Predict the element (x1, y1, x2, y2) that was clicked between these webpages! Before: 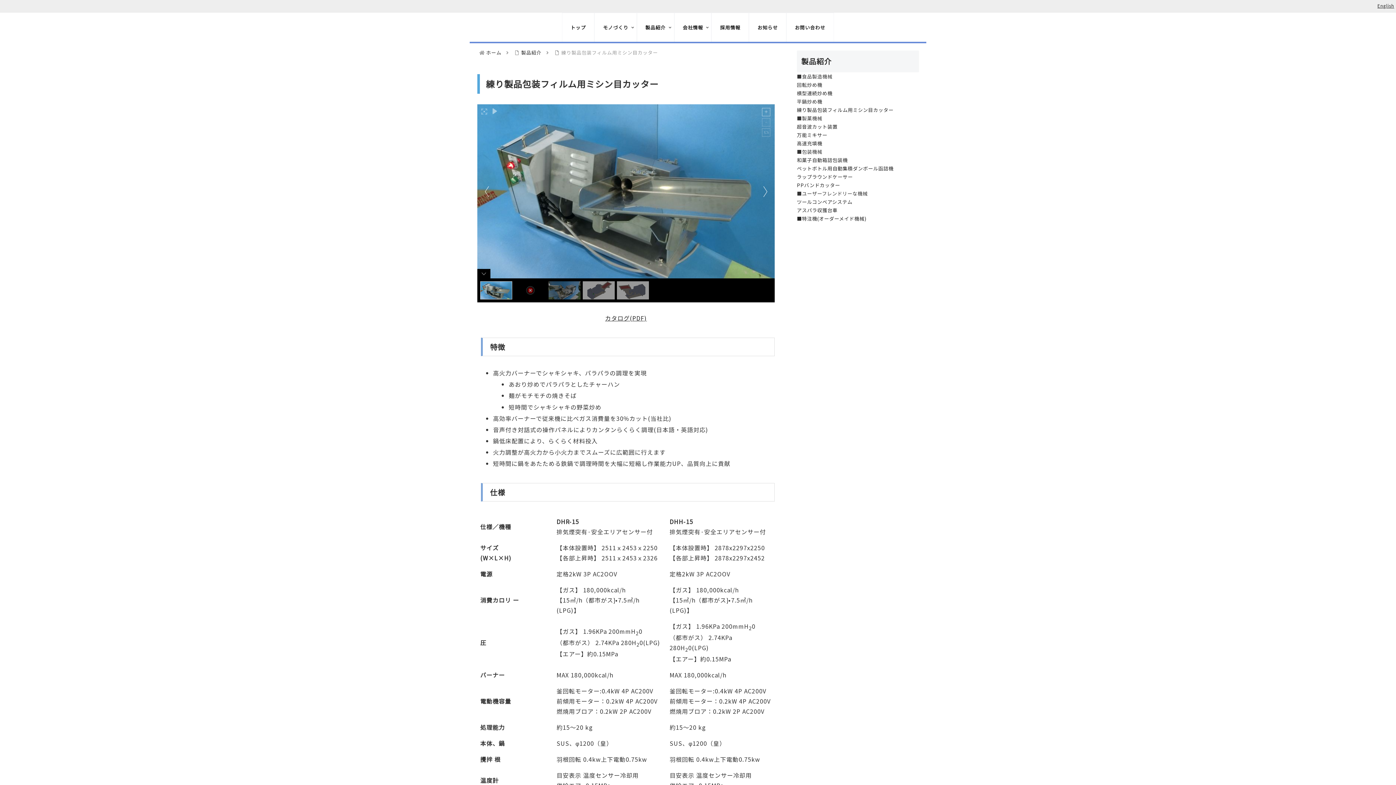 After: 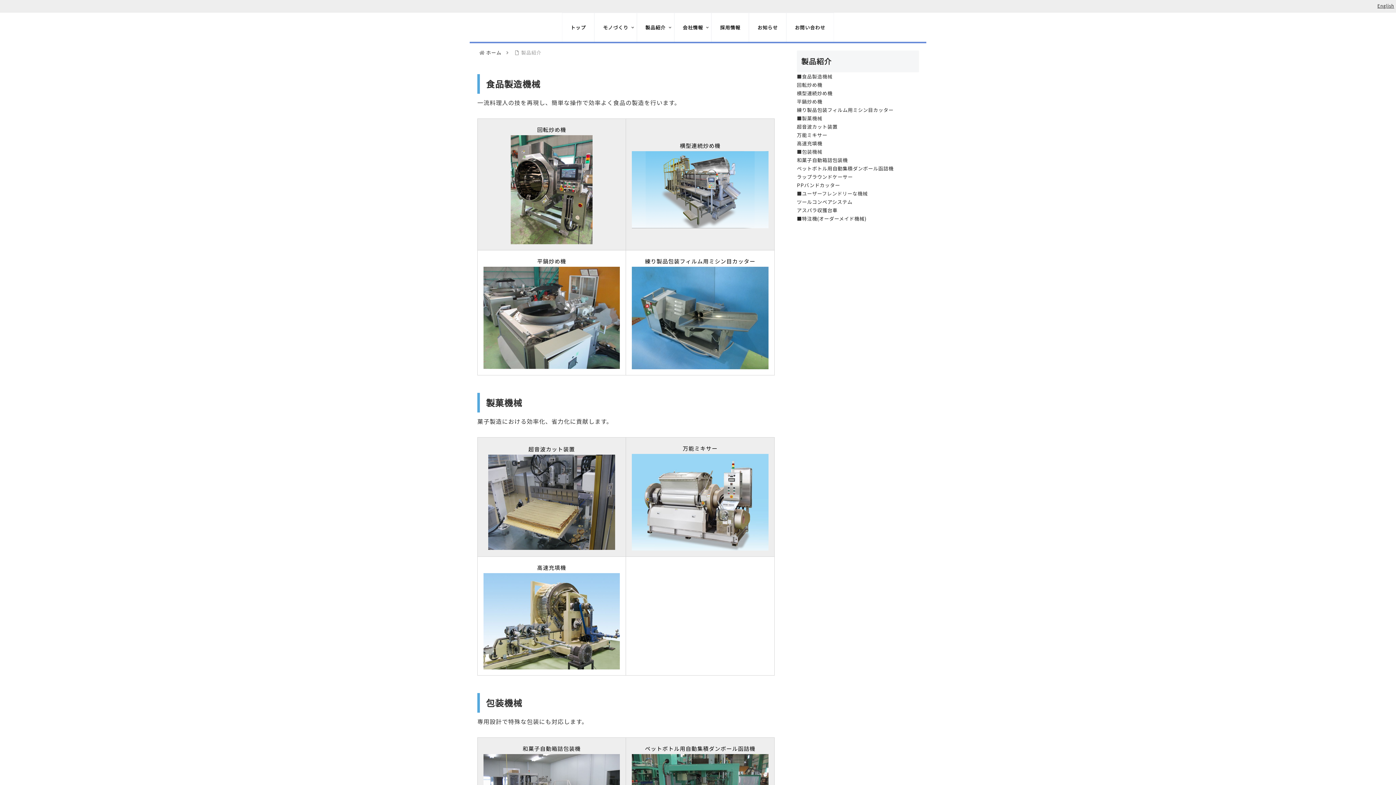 Action: label: 製品紹介 bbox: (637, 13, 674, 41)